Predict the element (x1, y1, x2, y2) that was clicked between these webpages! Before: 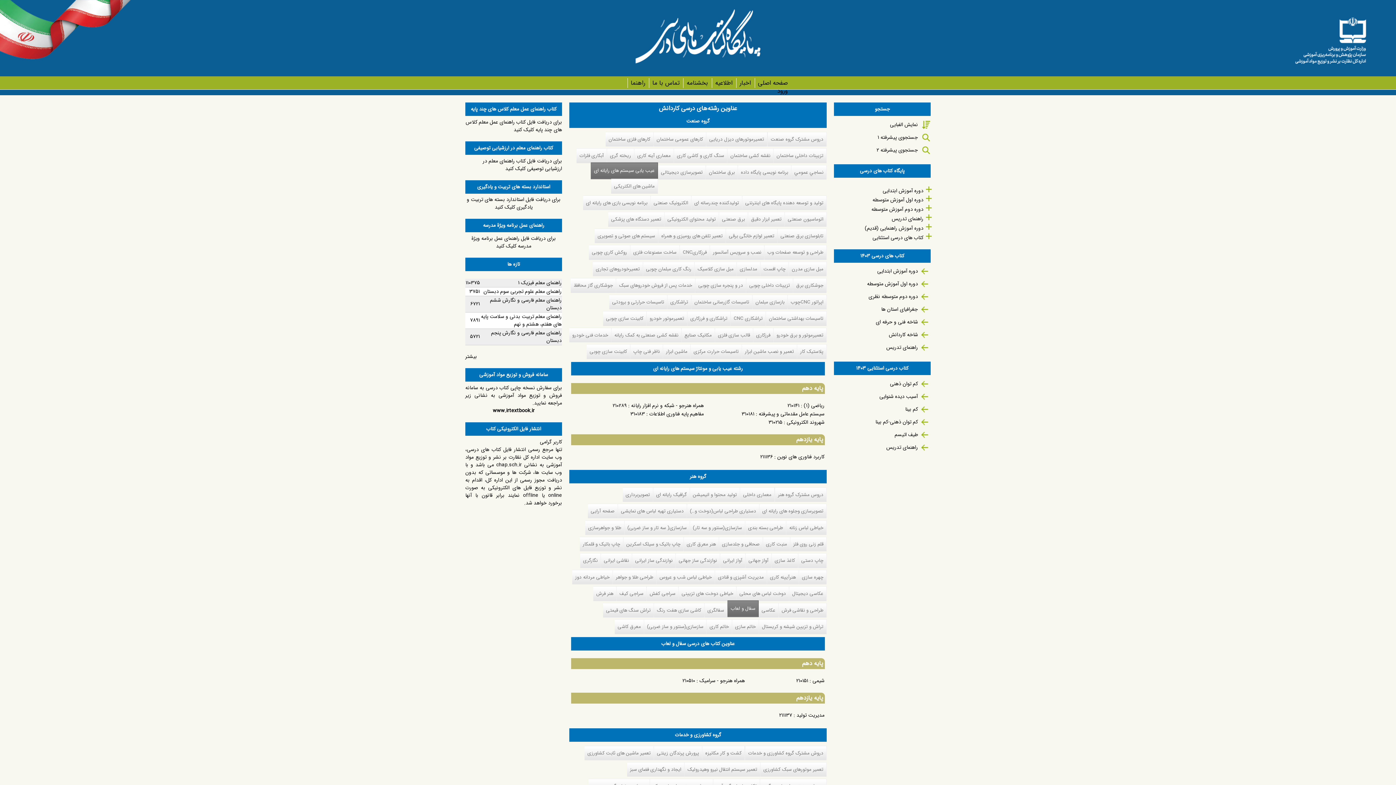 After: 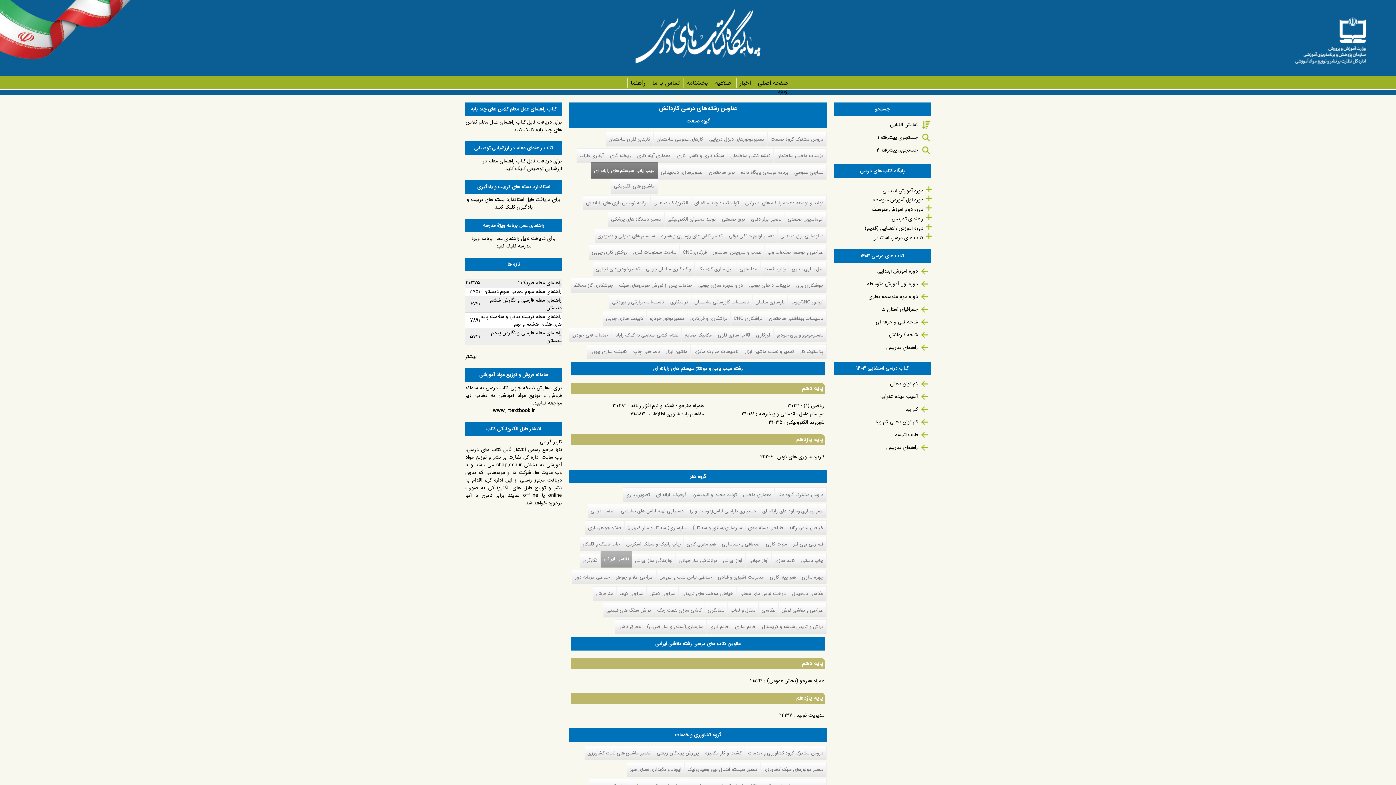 Action: label: نقاشی ایرانی bbox: (601, 553, 632, 568)